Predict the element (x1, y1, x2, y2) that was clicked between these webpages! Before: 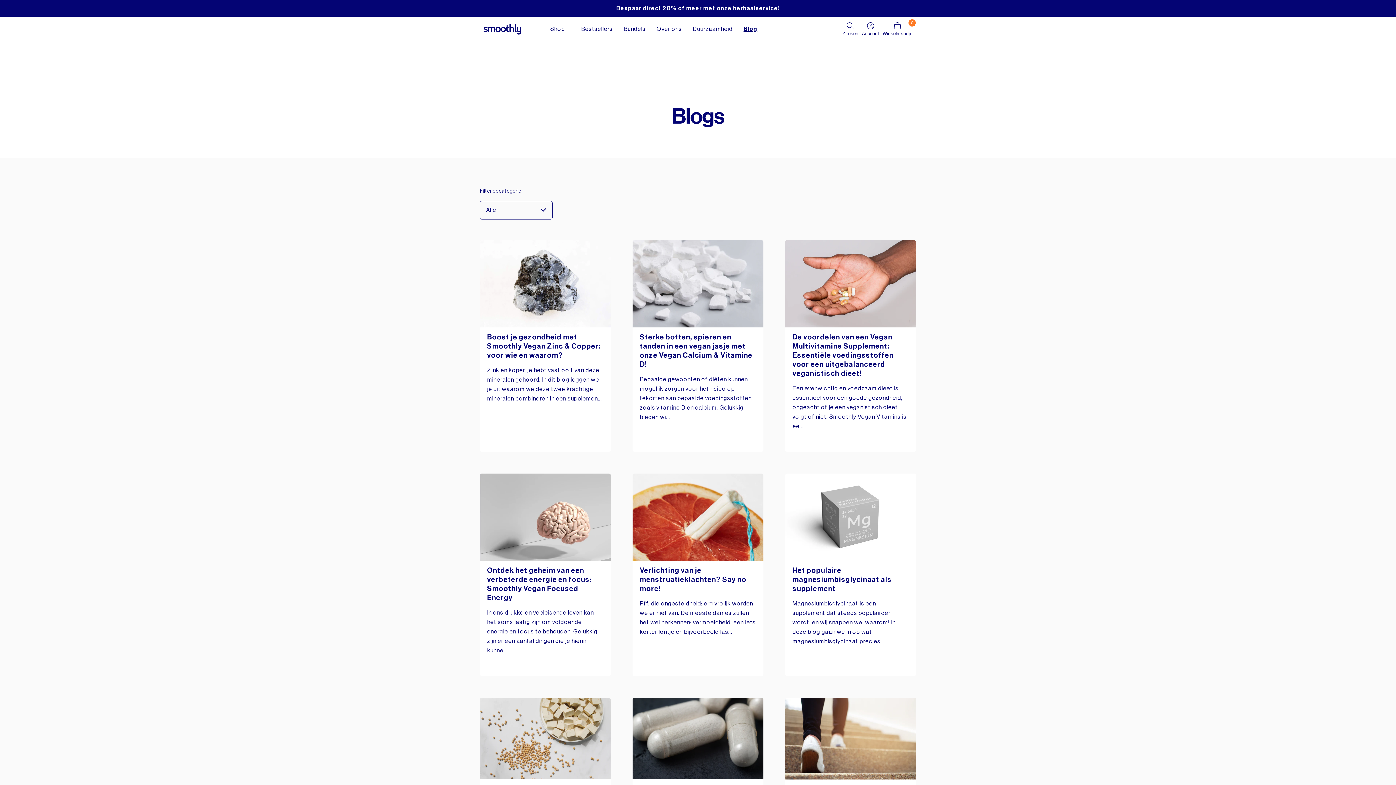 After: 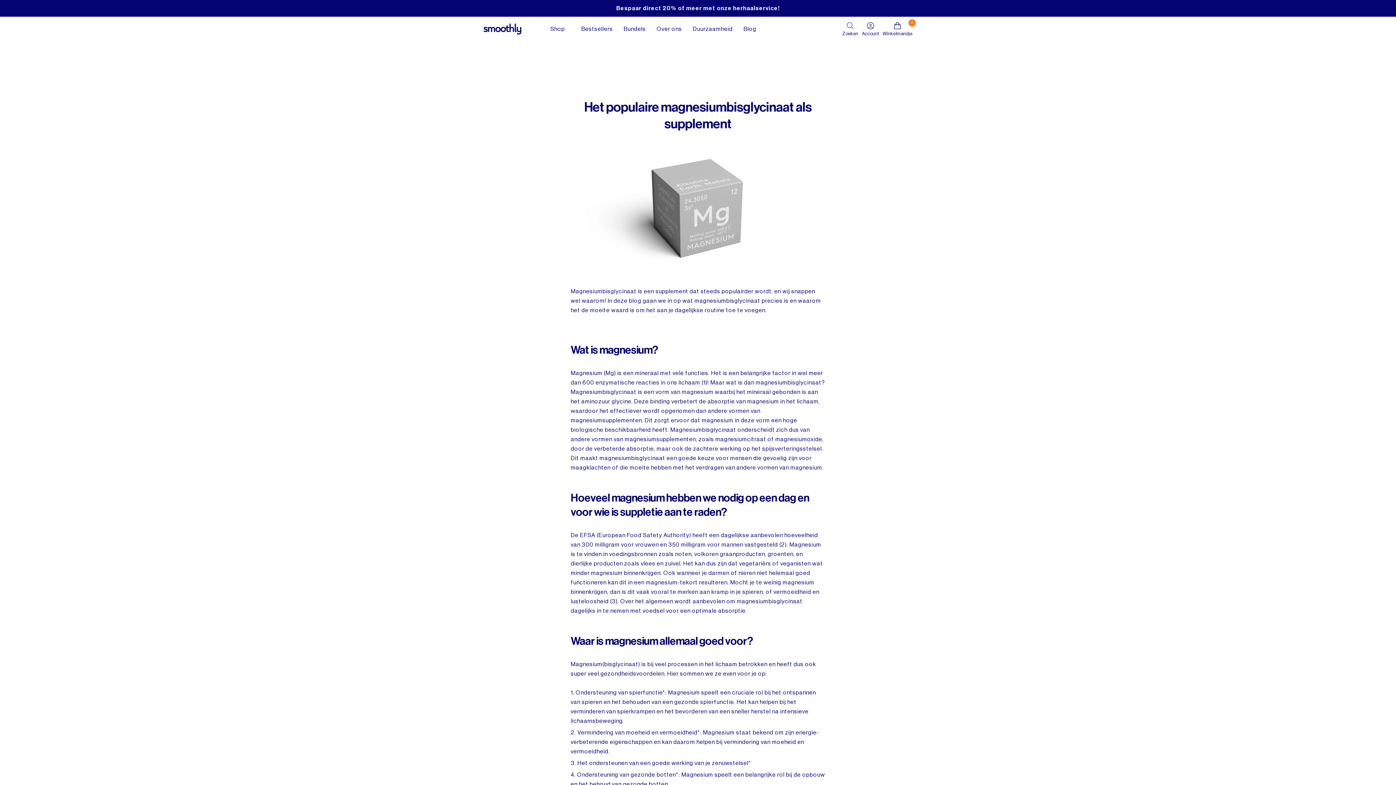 Action: bbox: (785, 473, 916, 561)